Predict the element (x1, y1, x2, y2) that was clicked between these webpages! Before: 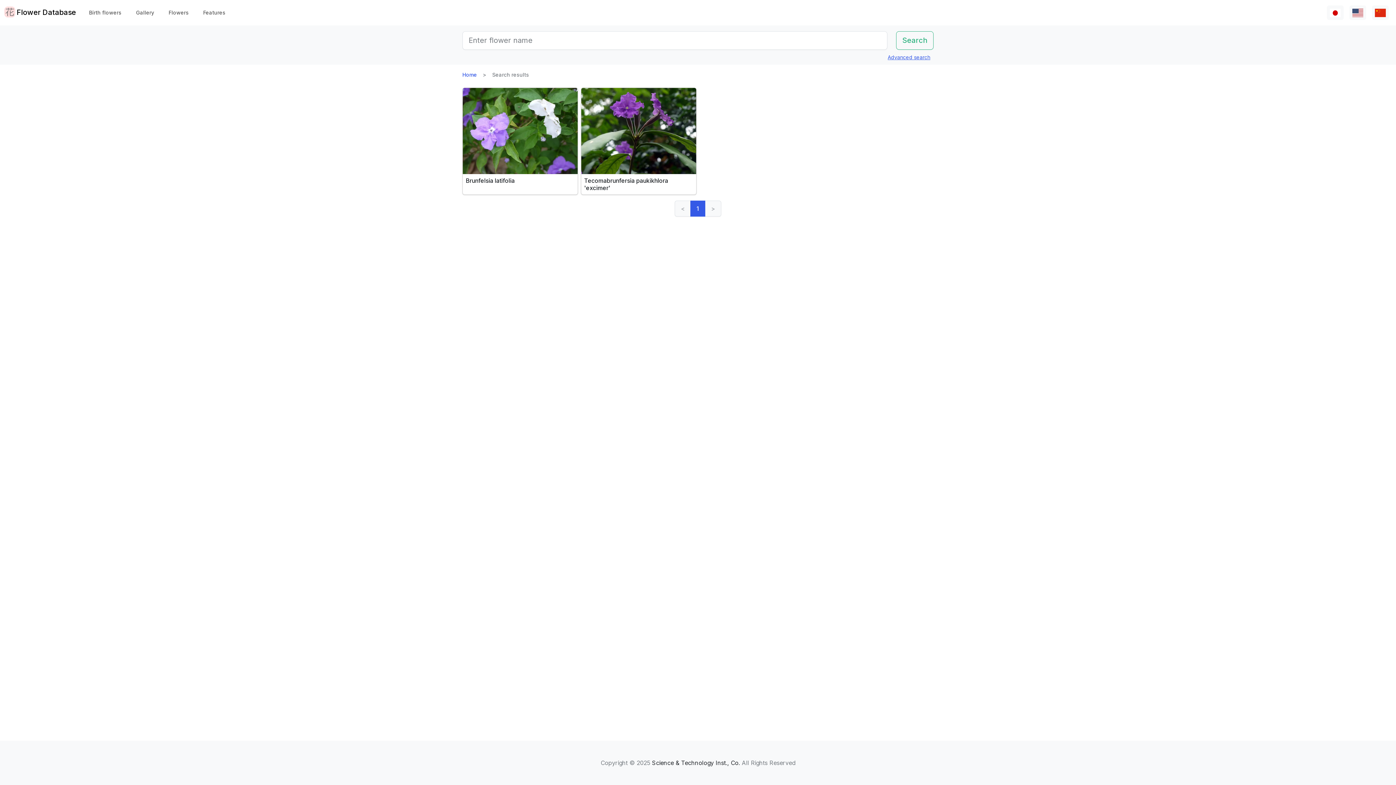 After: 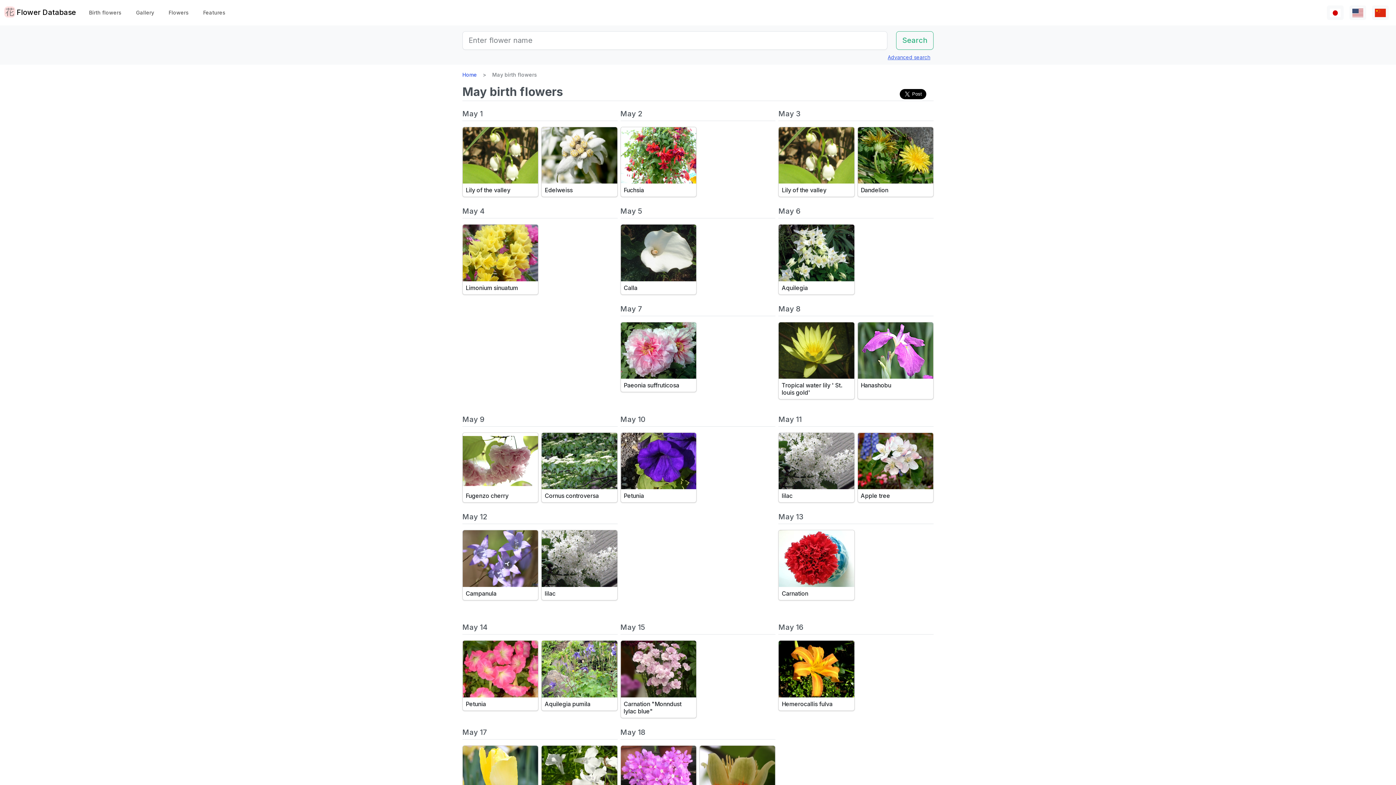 Action: bbox: (84, 5, 125, 19) label: Birth flowers